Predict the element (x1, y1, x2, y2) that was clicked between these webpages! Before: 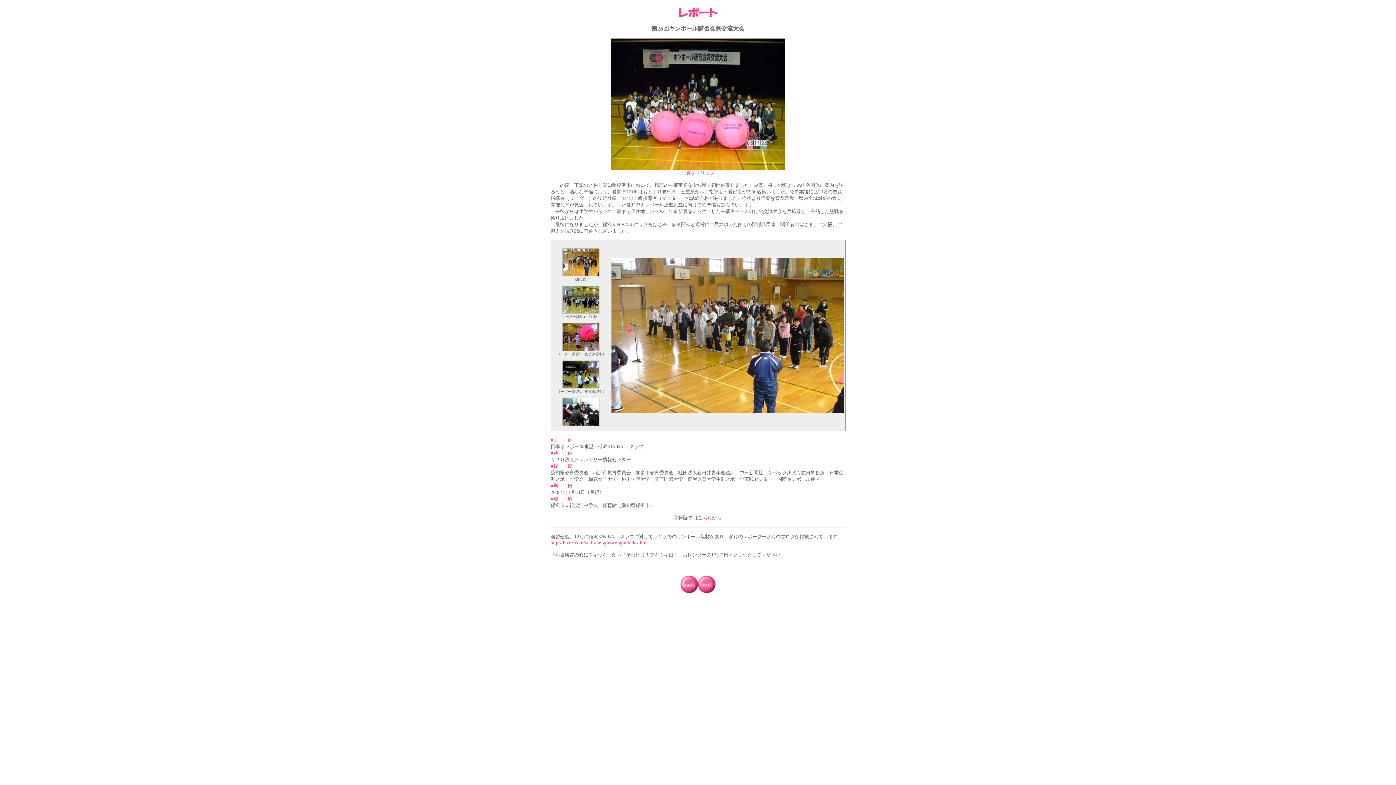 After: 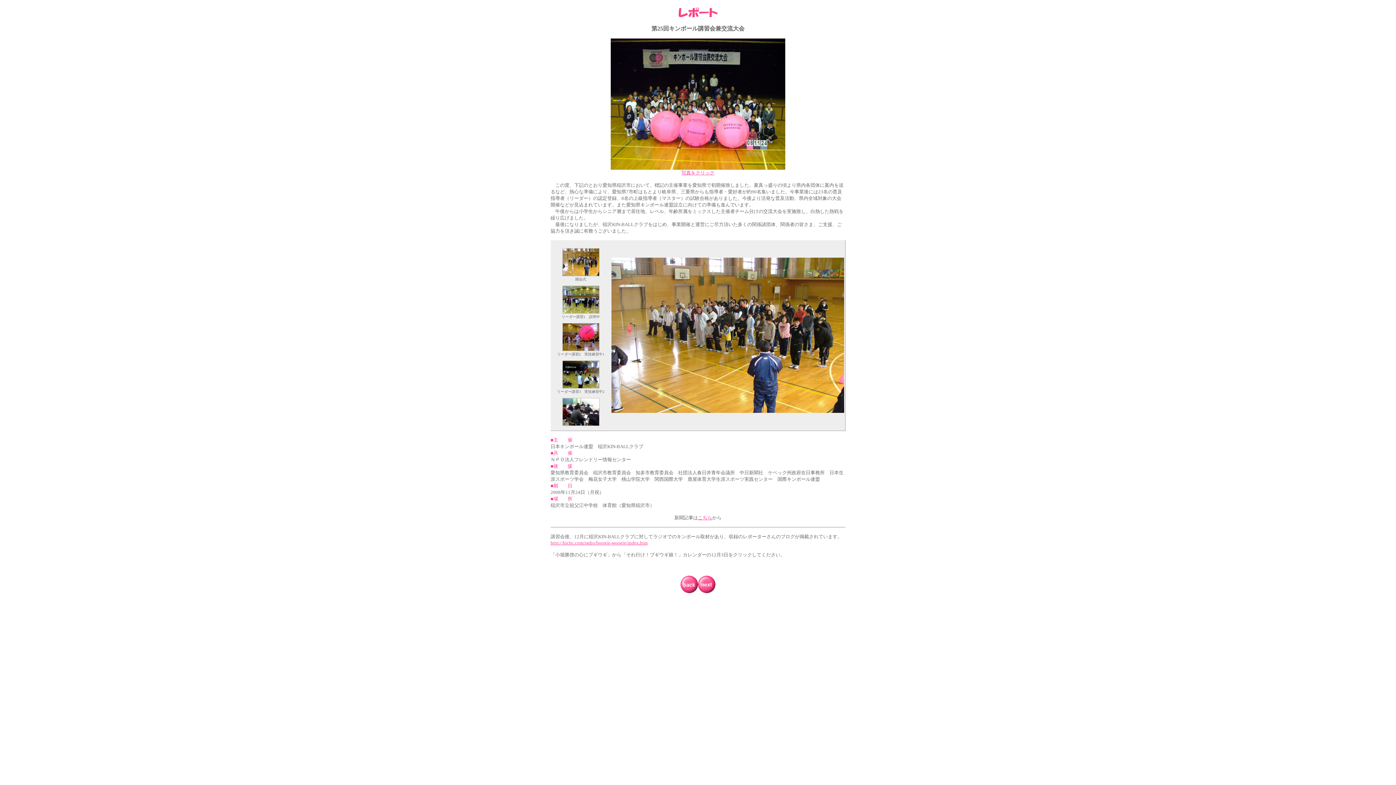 Action: bbox: (698, 588, 715, 594)